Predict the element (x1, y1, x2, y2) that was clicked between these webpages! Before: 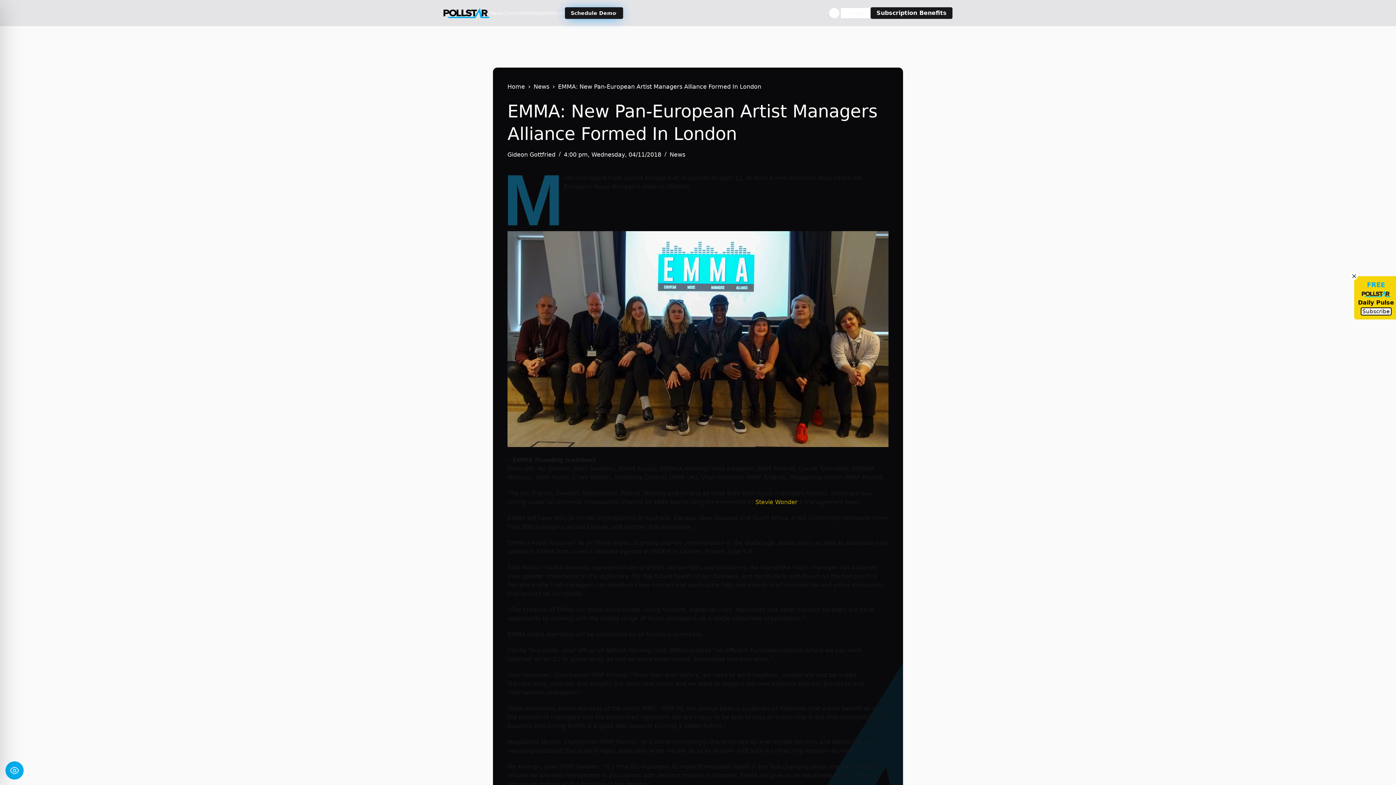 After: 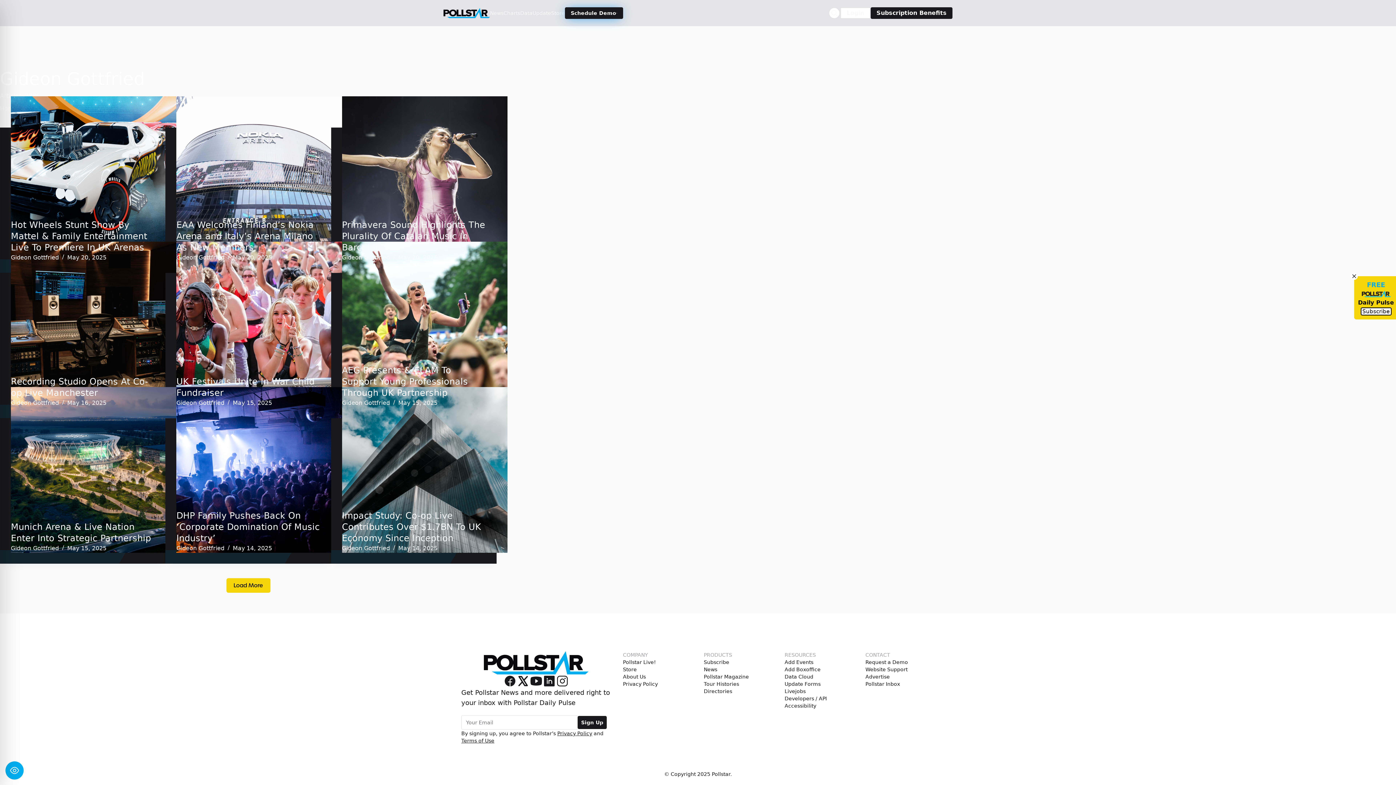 Action: label: Gideon Gottfried bbox: (507, 151, 555, 158)